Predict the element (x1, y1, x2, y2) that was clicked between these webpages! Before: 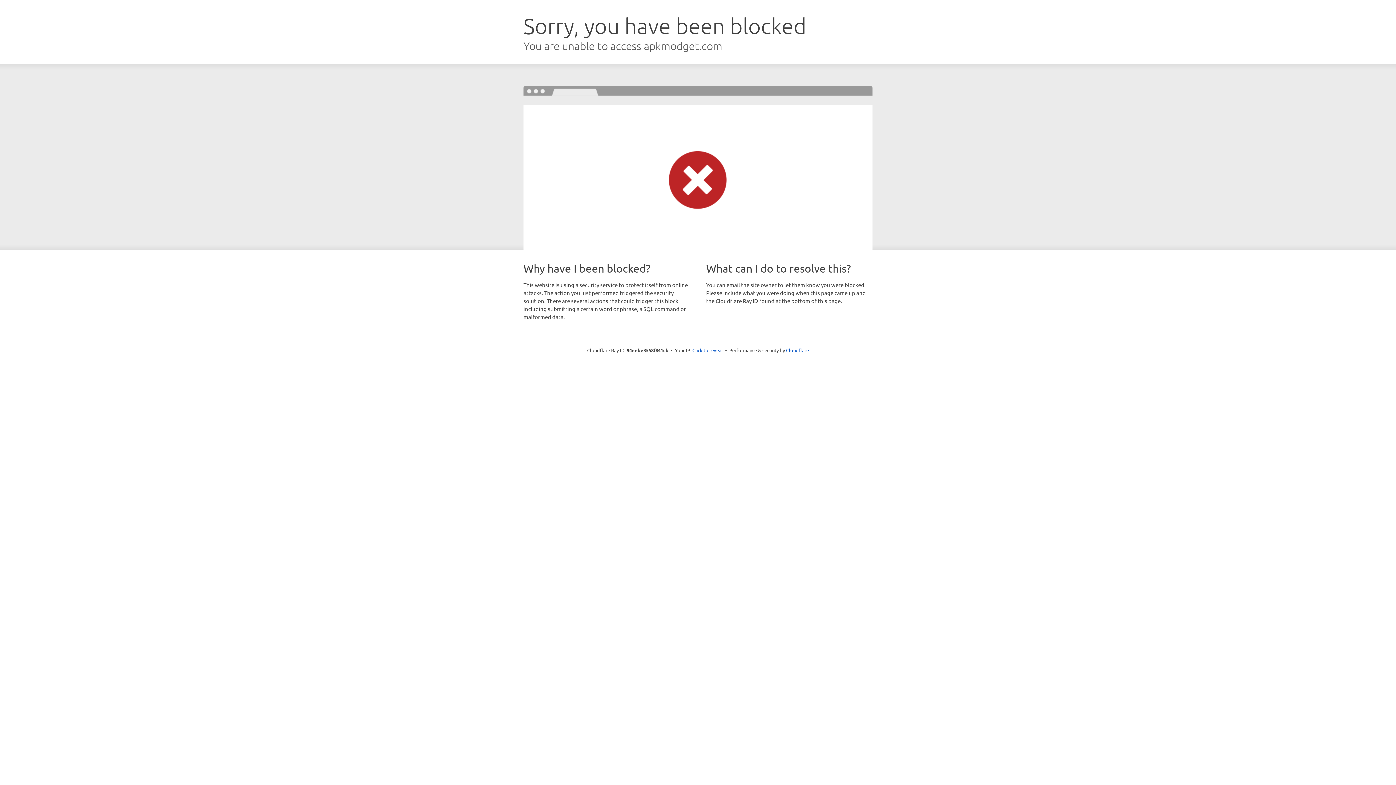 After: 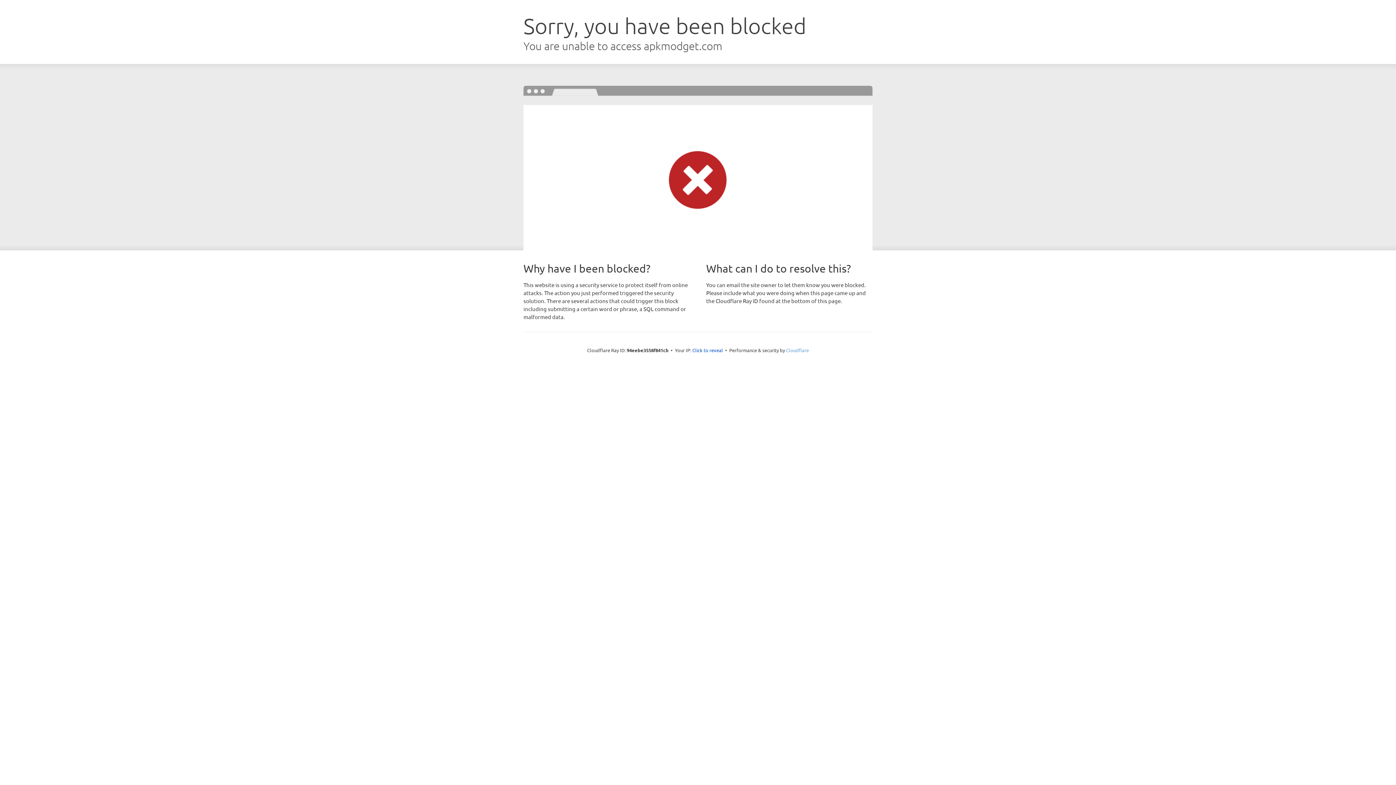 Action: bbox: (786, 347, 809, 353) label: Cloudflare